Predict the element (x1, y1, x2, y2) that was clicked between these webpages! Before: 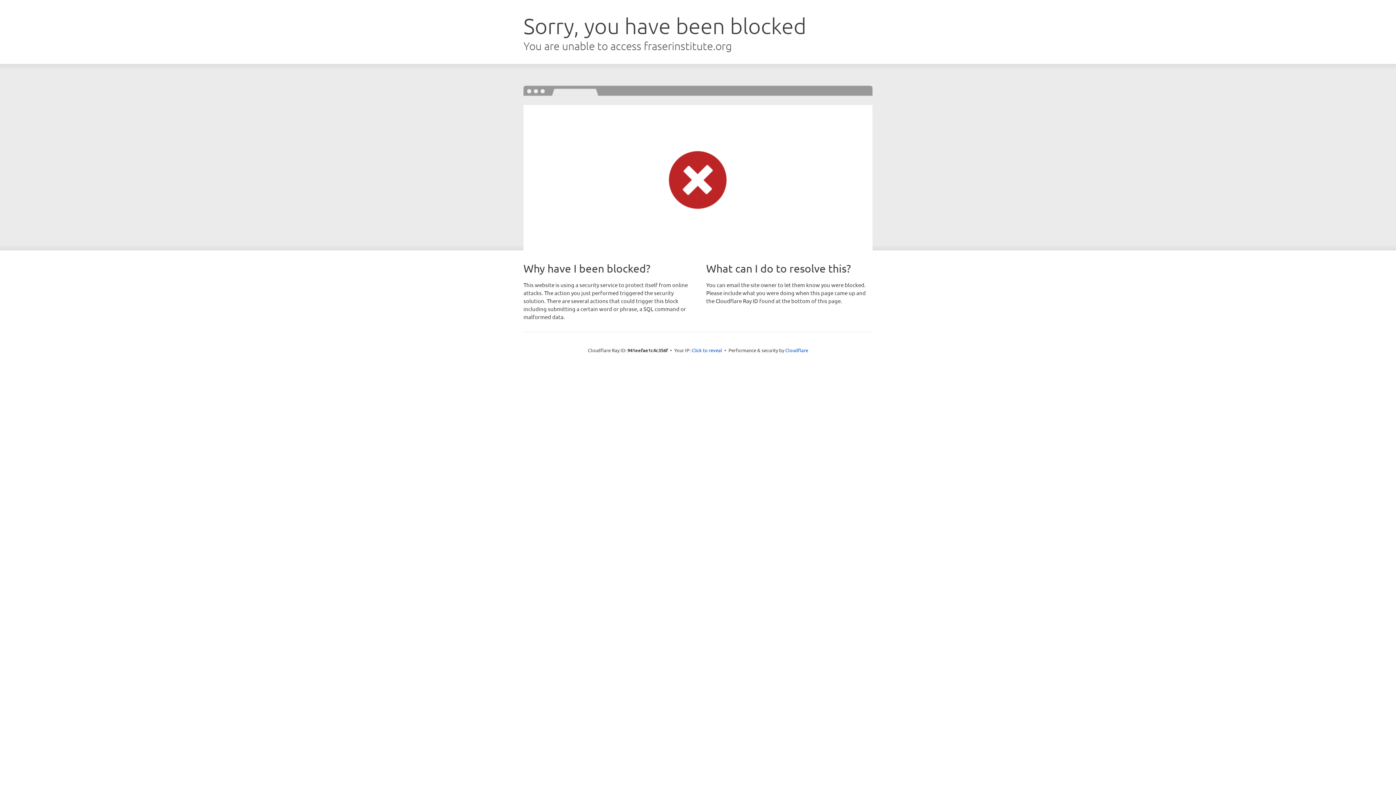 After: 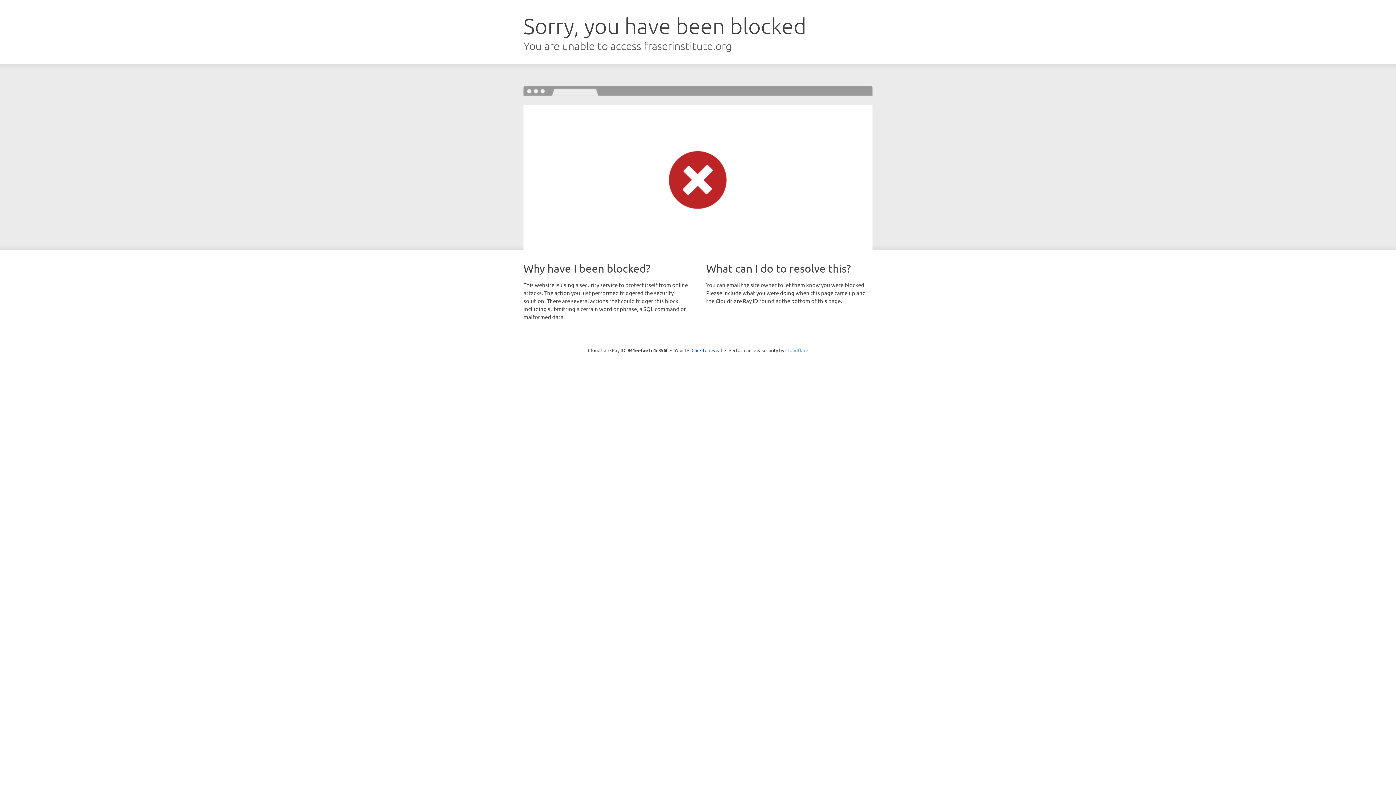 Action: label: Cloudflare bbox: (785, 347, 808, 353)